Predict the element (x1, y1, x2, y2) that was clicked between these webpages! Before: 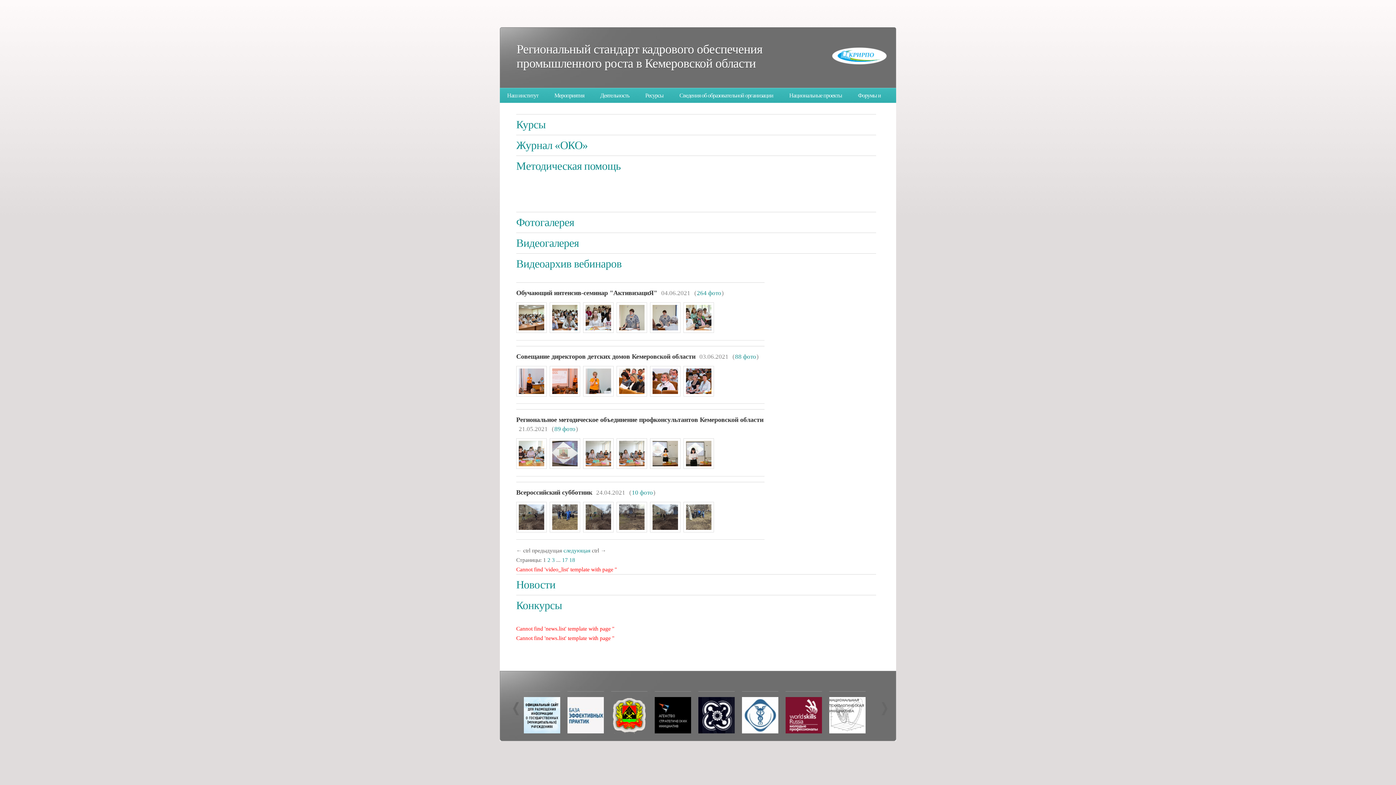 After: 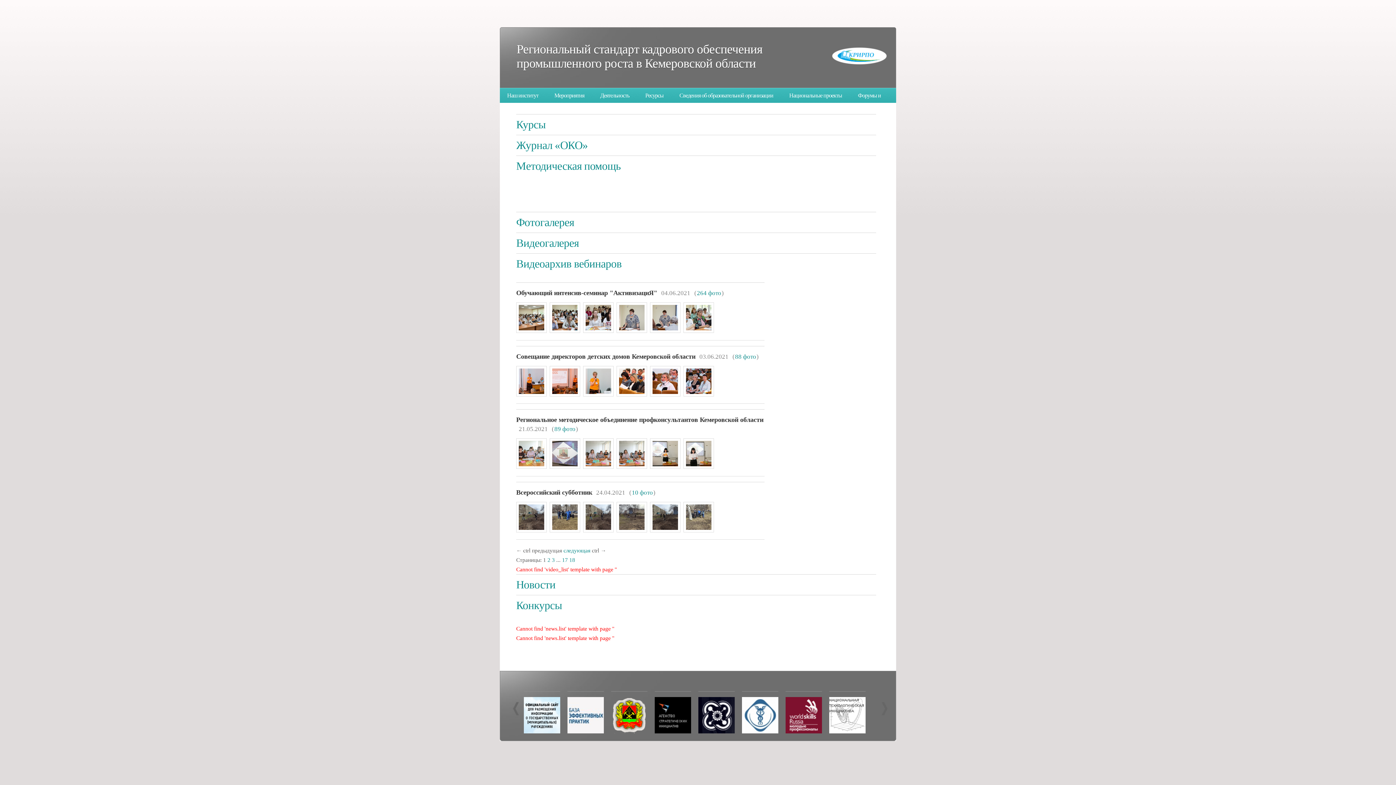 Action: bbox: (698, 728, 734, 734)